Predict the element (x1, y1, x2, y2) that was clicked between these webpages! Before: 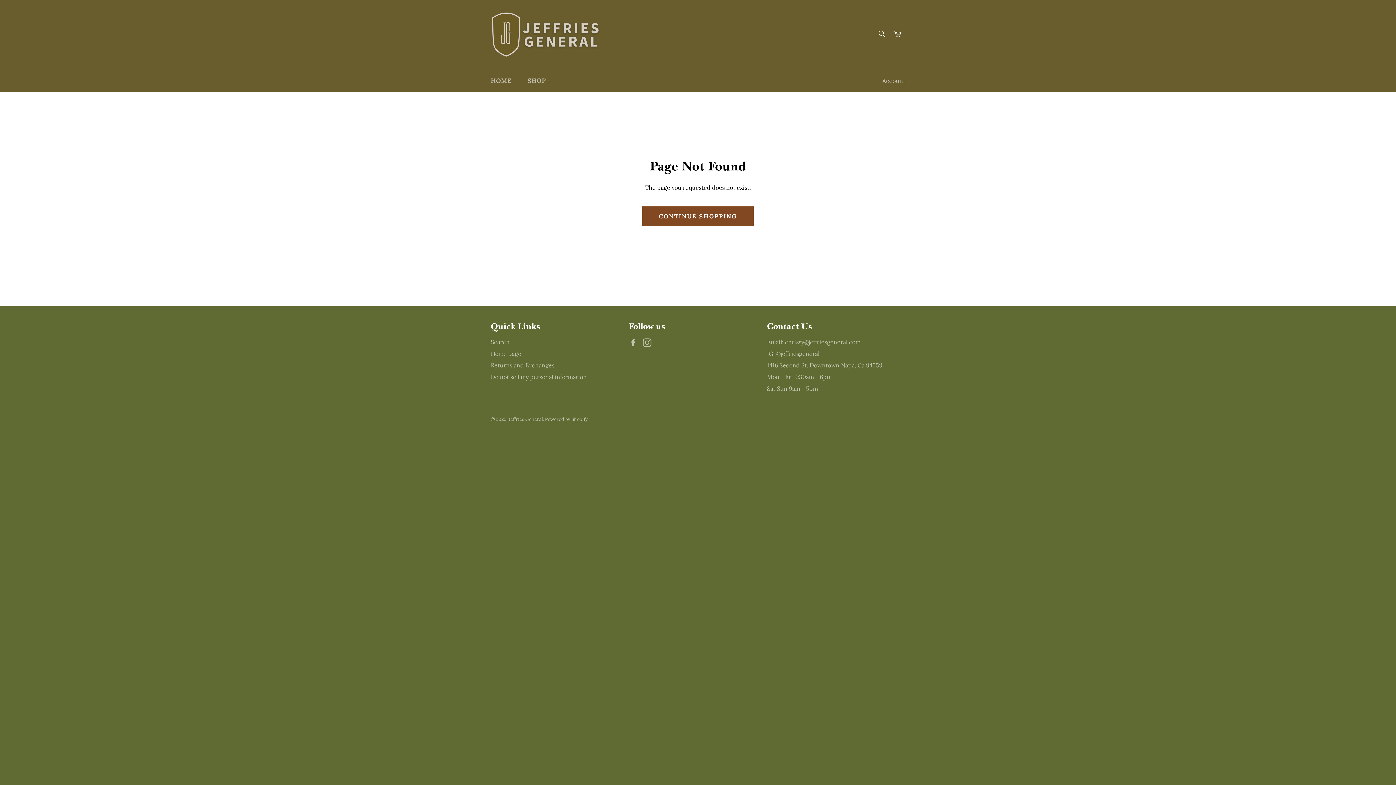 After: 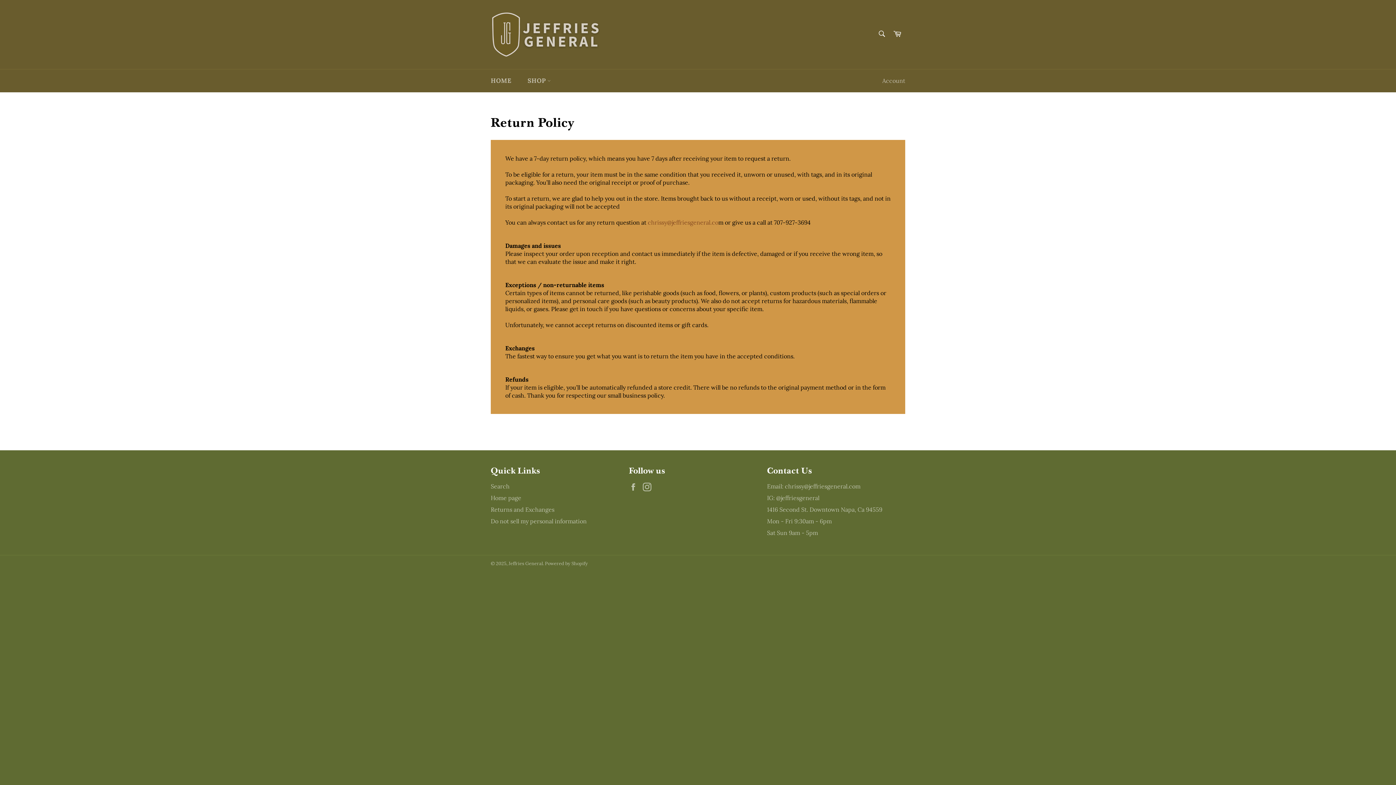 Action: label: Returns and Exchanges bbox: (490, 361, 554, 368)